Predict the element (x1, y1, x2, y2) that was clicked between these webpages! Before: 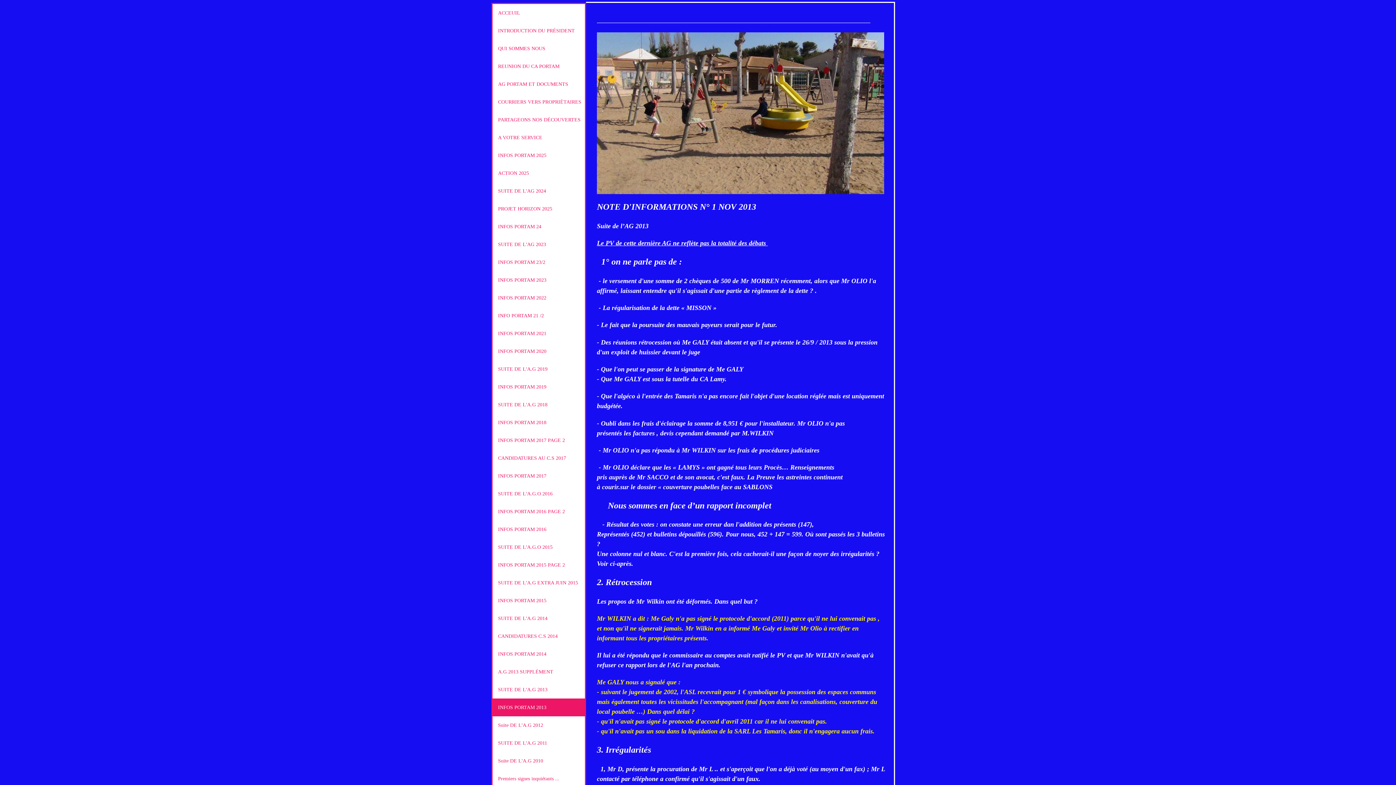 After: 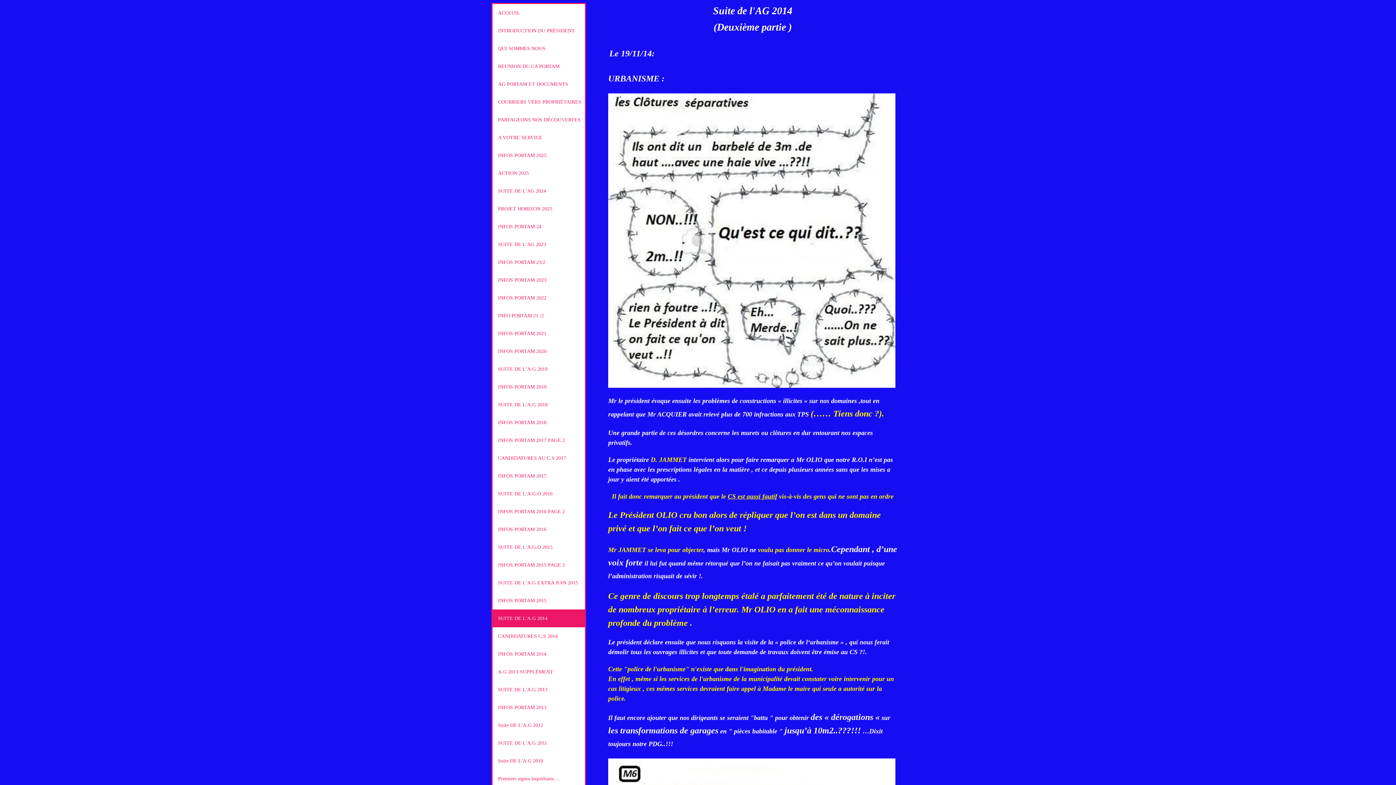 Action: bbox: (492, 609, 585, 627) label: SUITE DE L'A.G 2014